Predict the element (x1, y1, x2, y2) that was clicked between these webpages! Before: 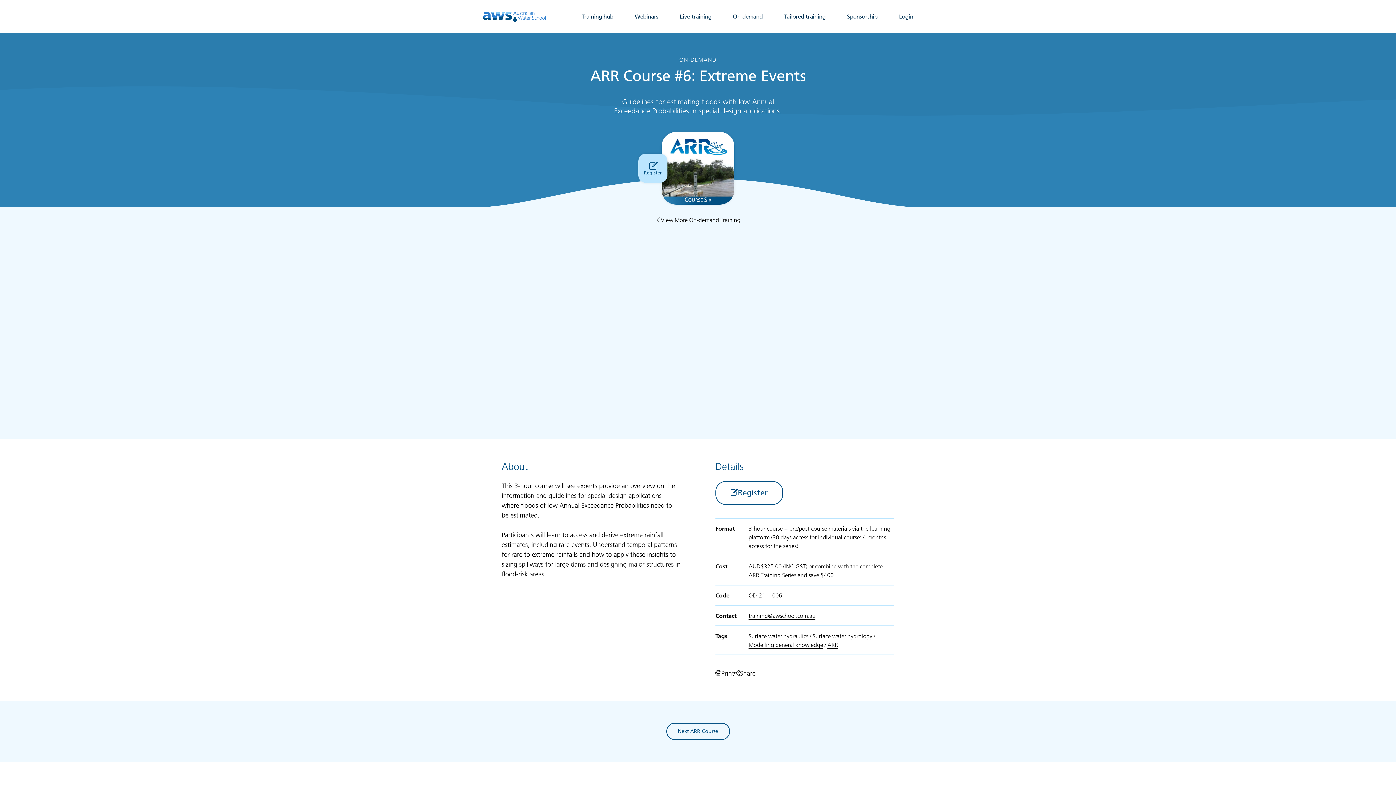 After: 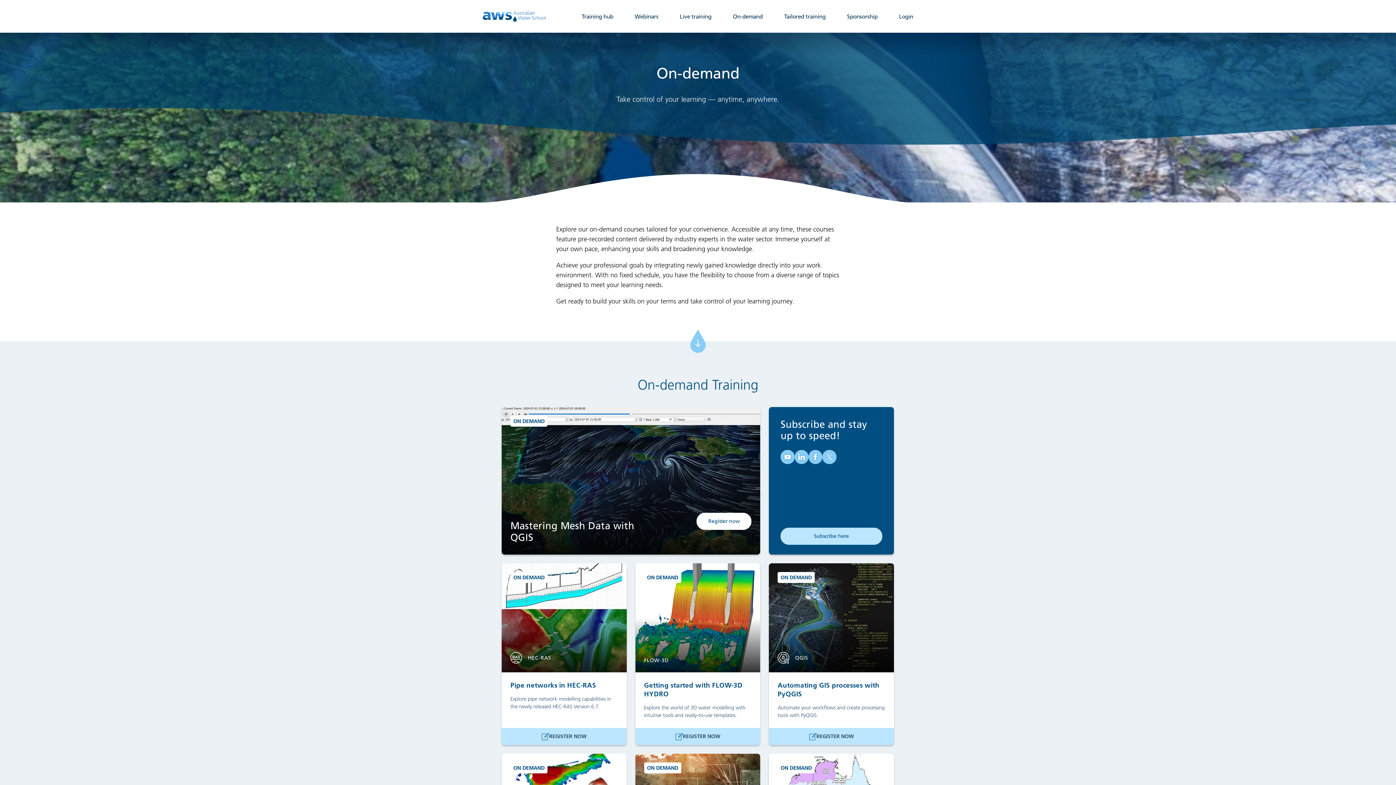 Action: label: On-demand bbox: (733, 0, 762, 32)